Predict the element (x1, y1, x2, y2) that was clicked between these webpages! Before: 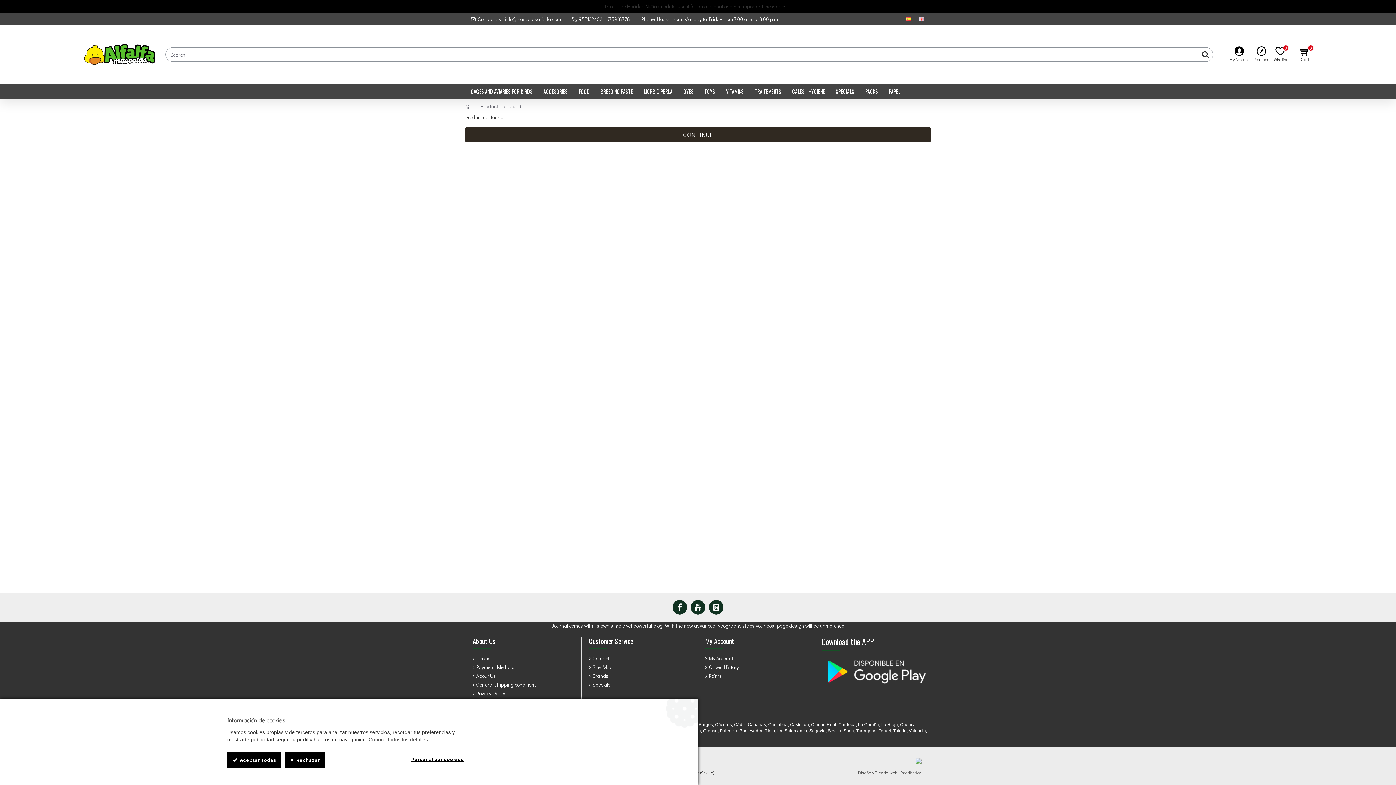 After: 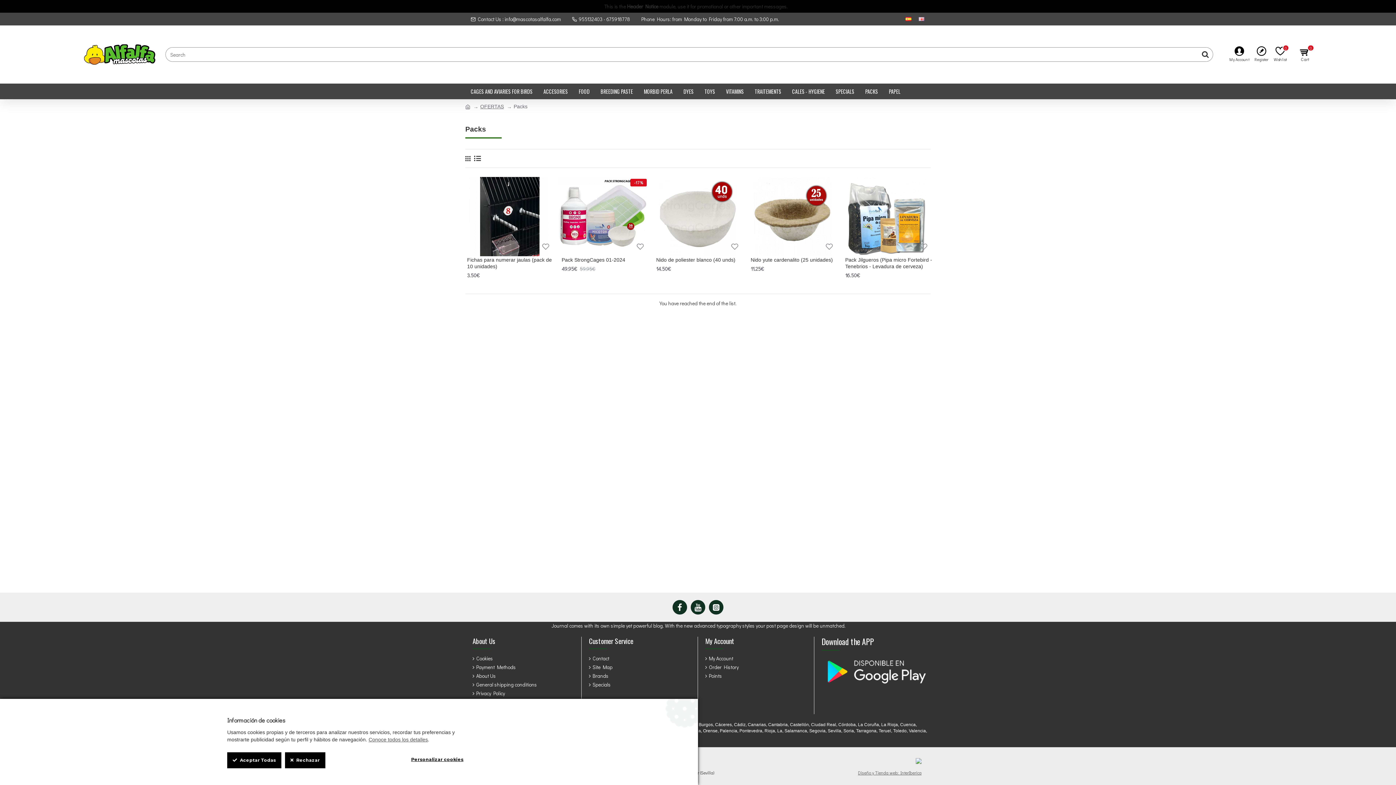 Action: label: PACKS bbox: (860, 83, 883, 99)